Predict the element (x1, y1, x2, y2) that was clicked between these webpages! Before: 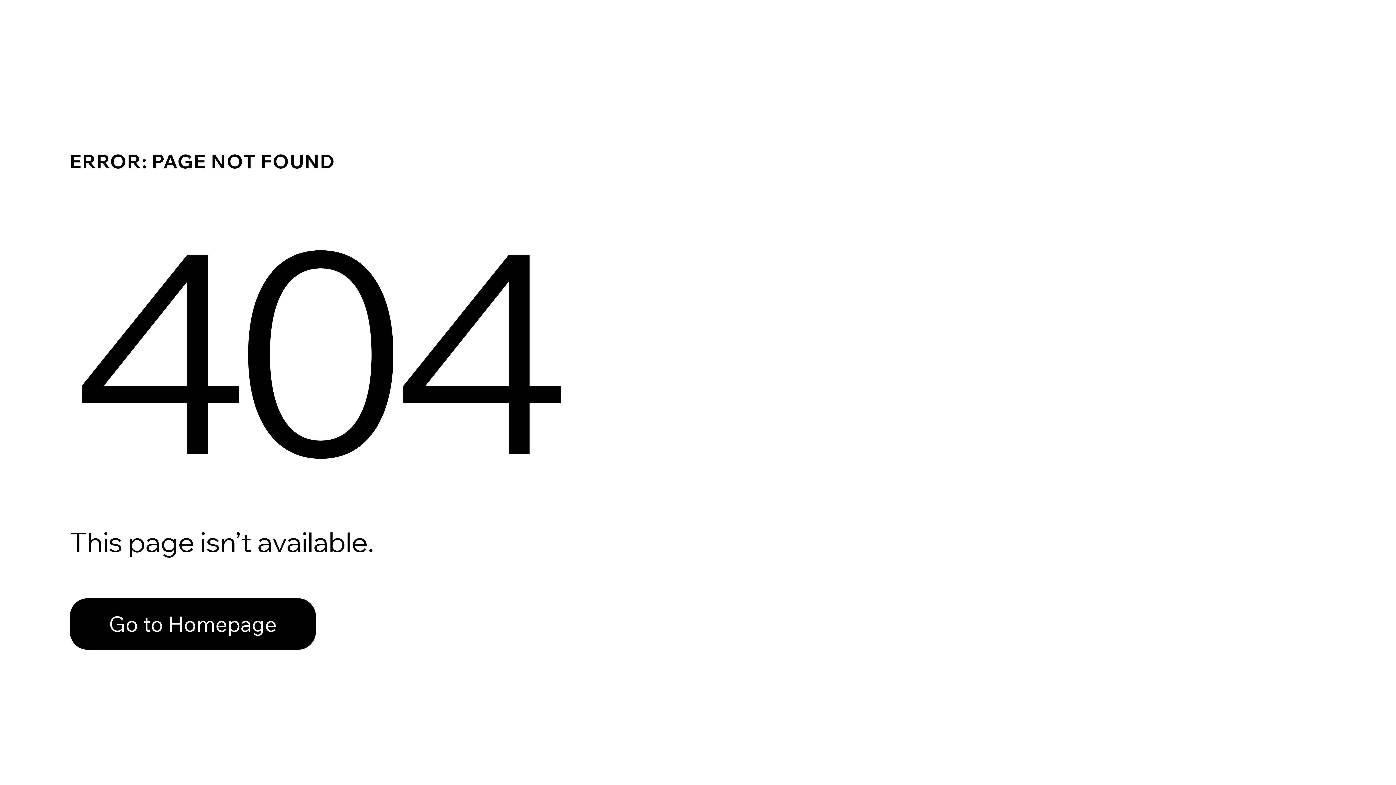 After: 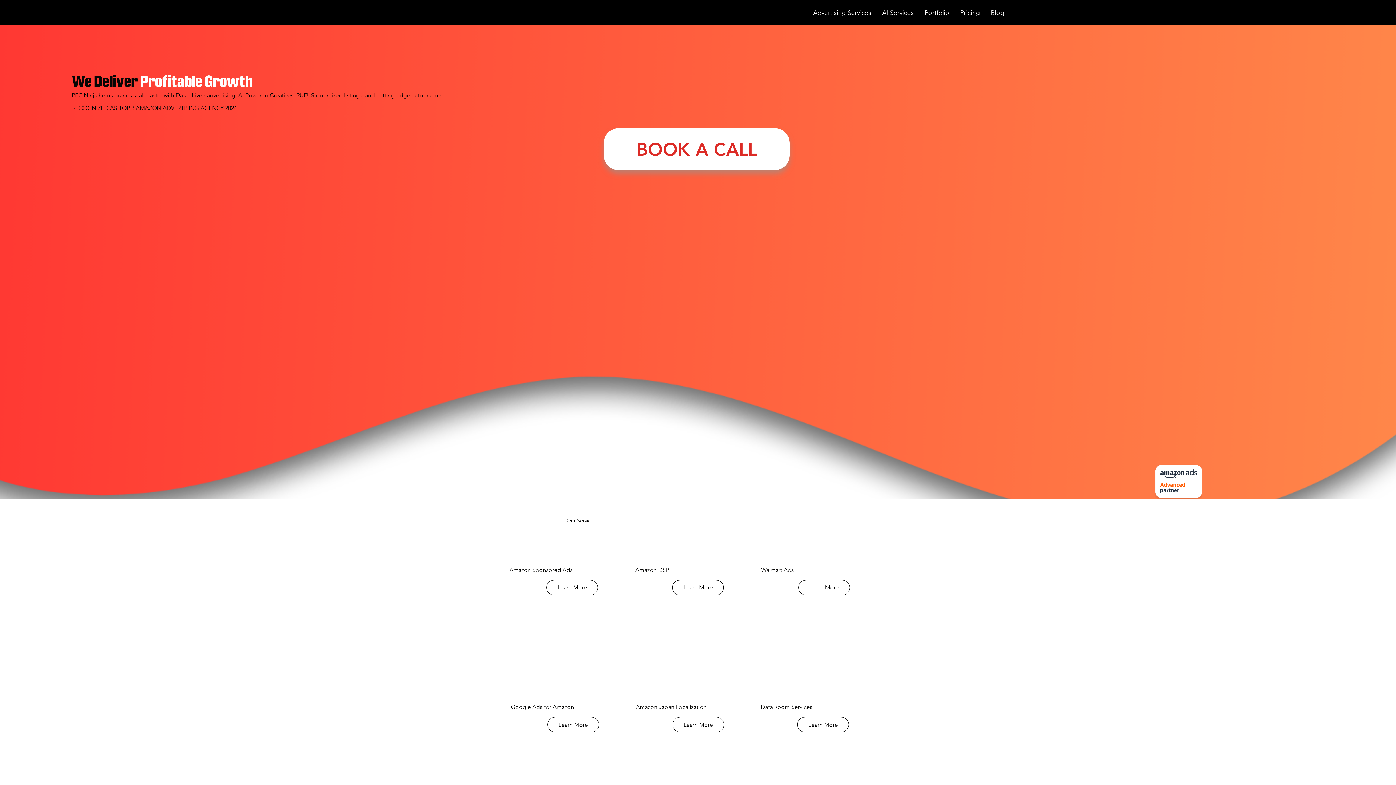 Action: bbox: (69, 582, 768, 659) label: Go to Homepage